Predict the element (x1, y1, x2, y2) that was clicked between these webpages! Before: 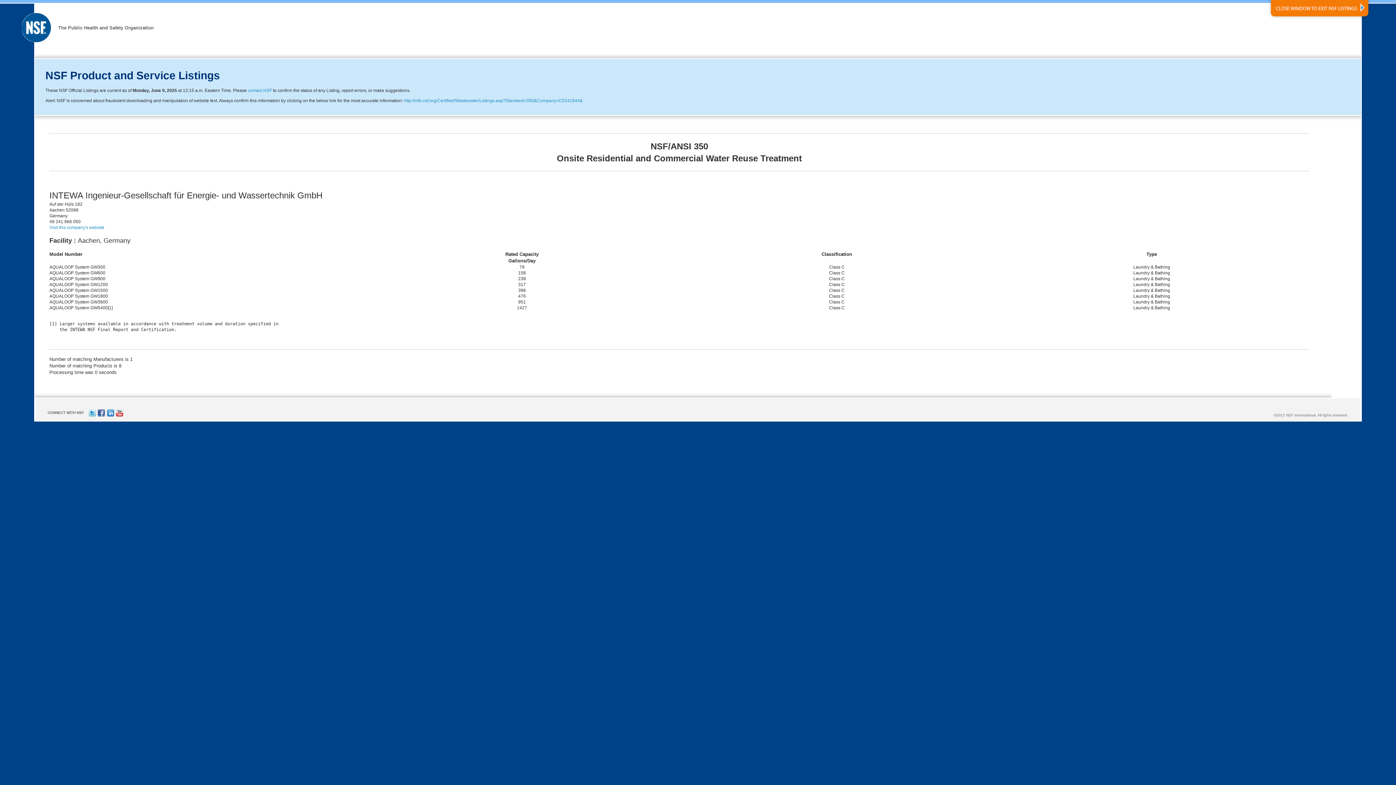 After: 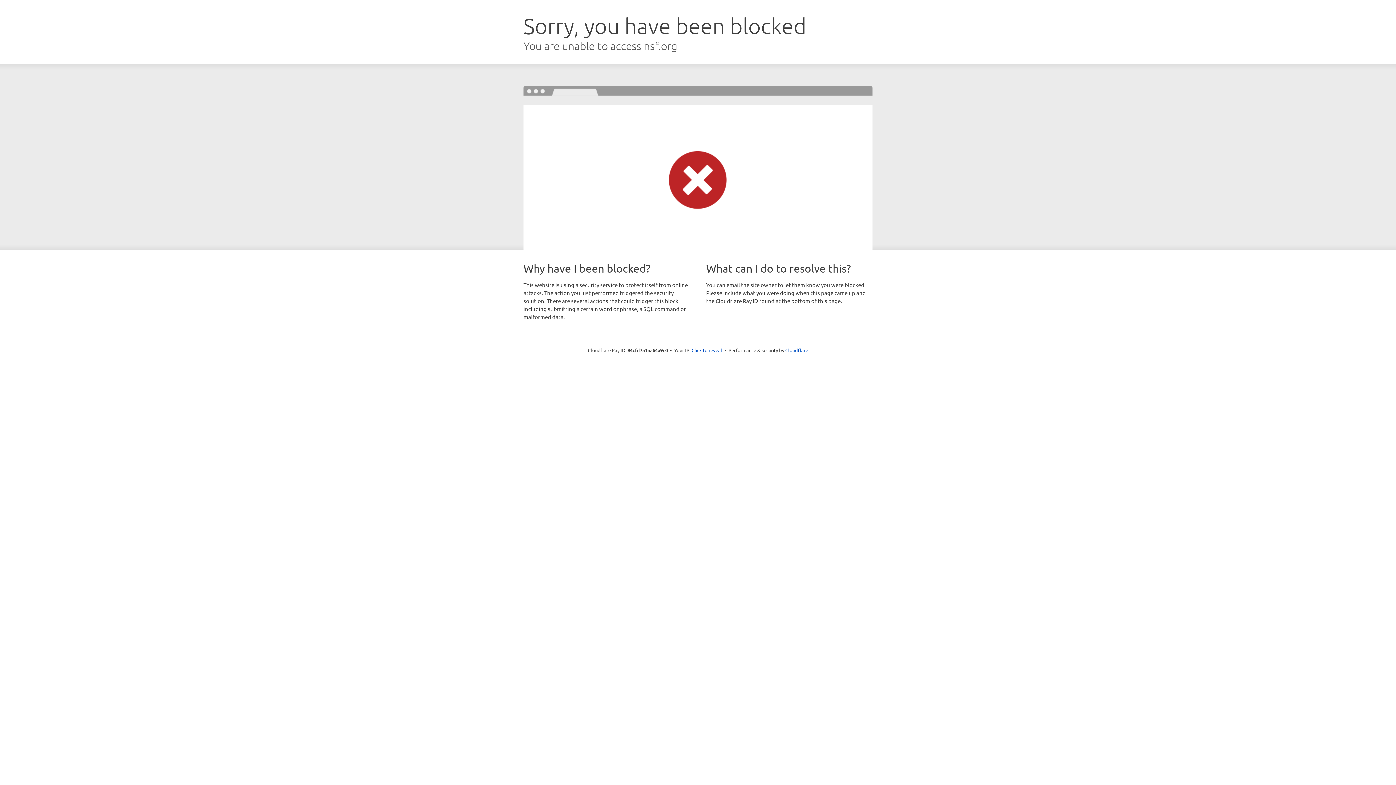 Action: label: contact NSF bbox: (248, 88, 272, 93)